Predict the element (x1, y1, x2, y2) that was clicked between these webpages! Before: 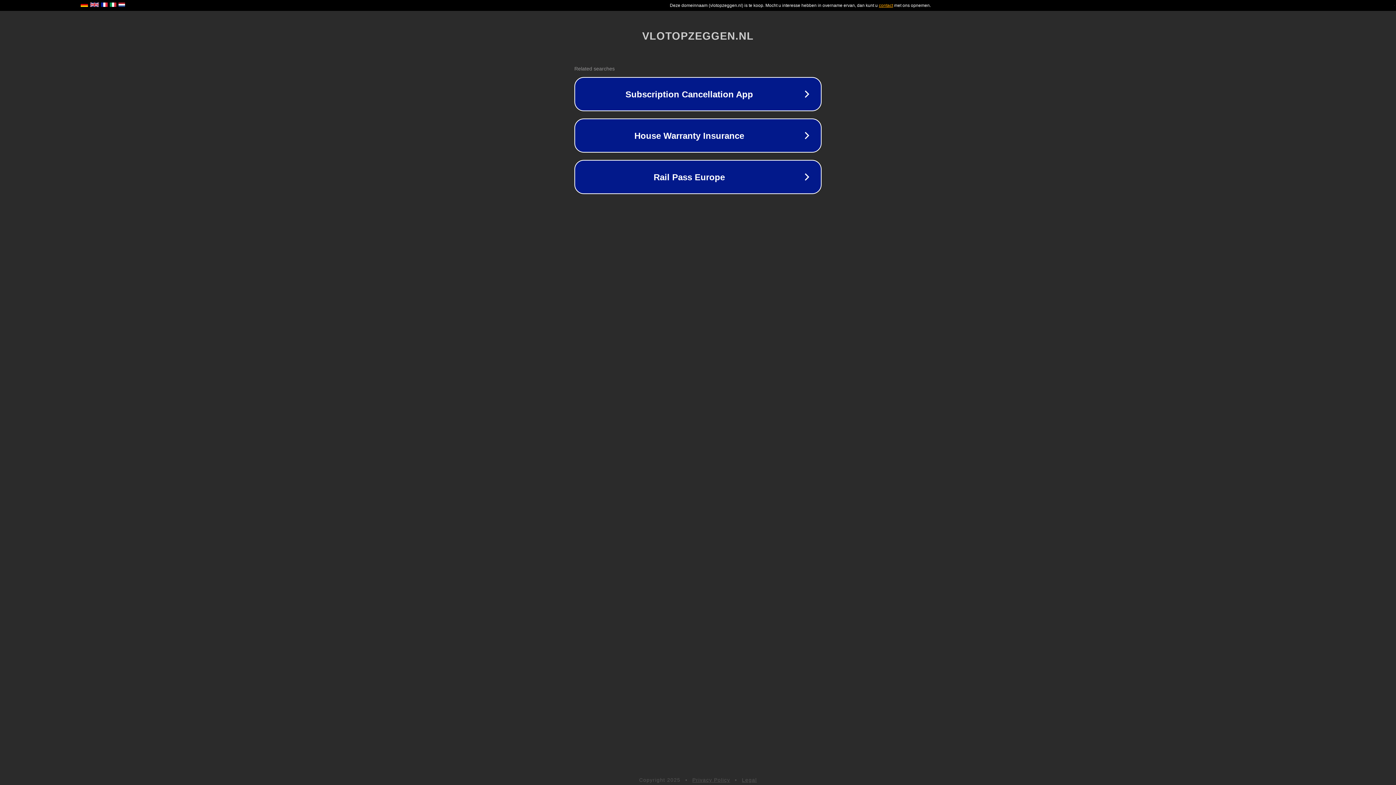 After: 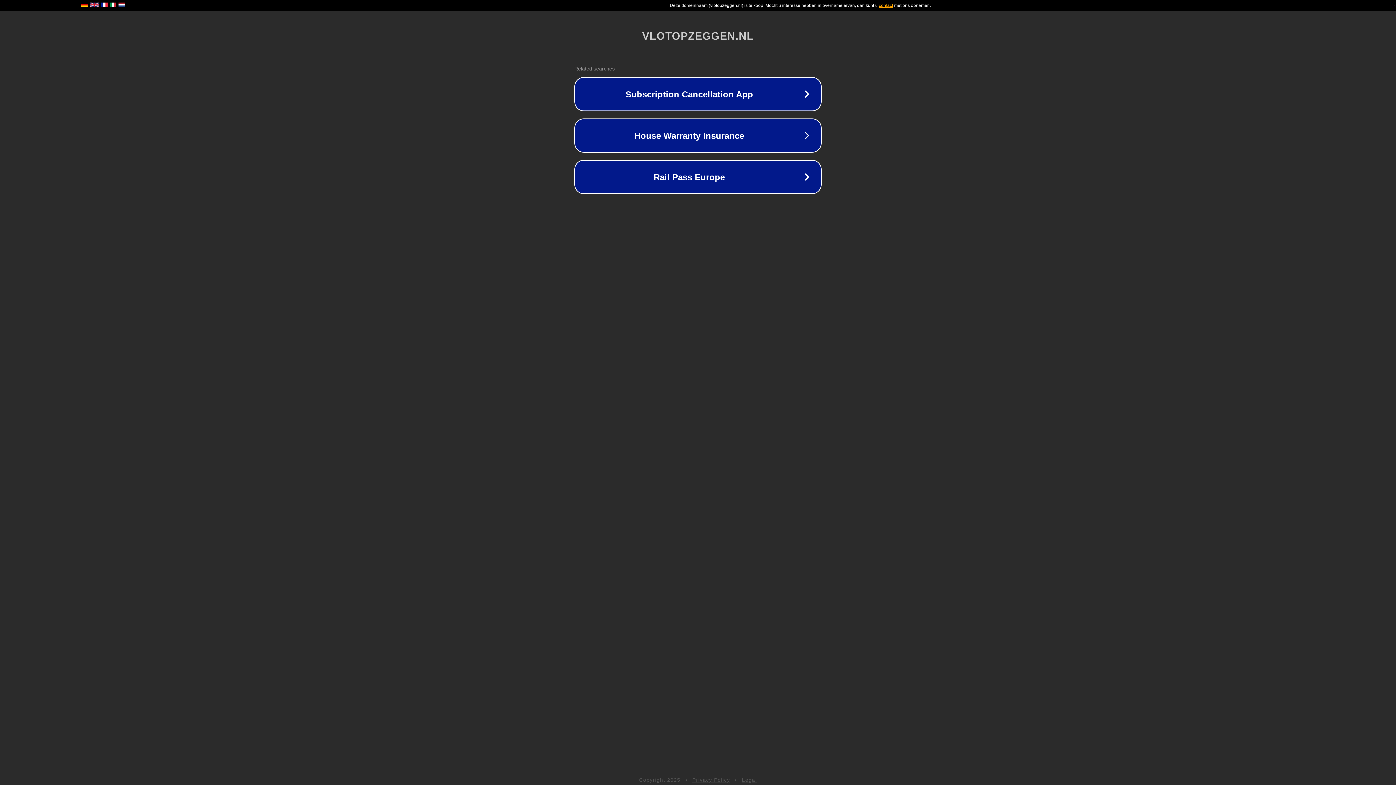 Action: label: Legal bbox: (742, 777, 757, 783)